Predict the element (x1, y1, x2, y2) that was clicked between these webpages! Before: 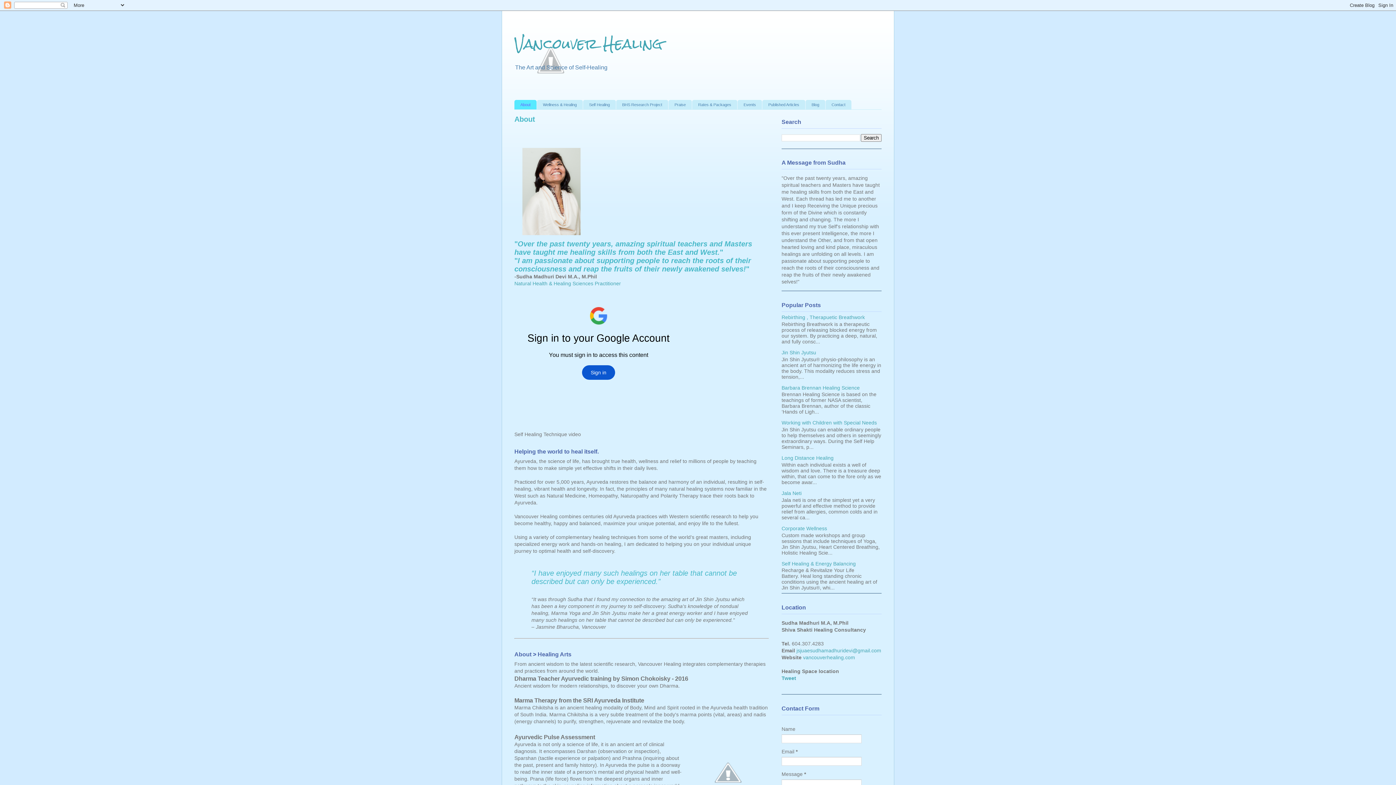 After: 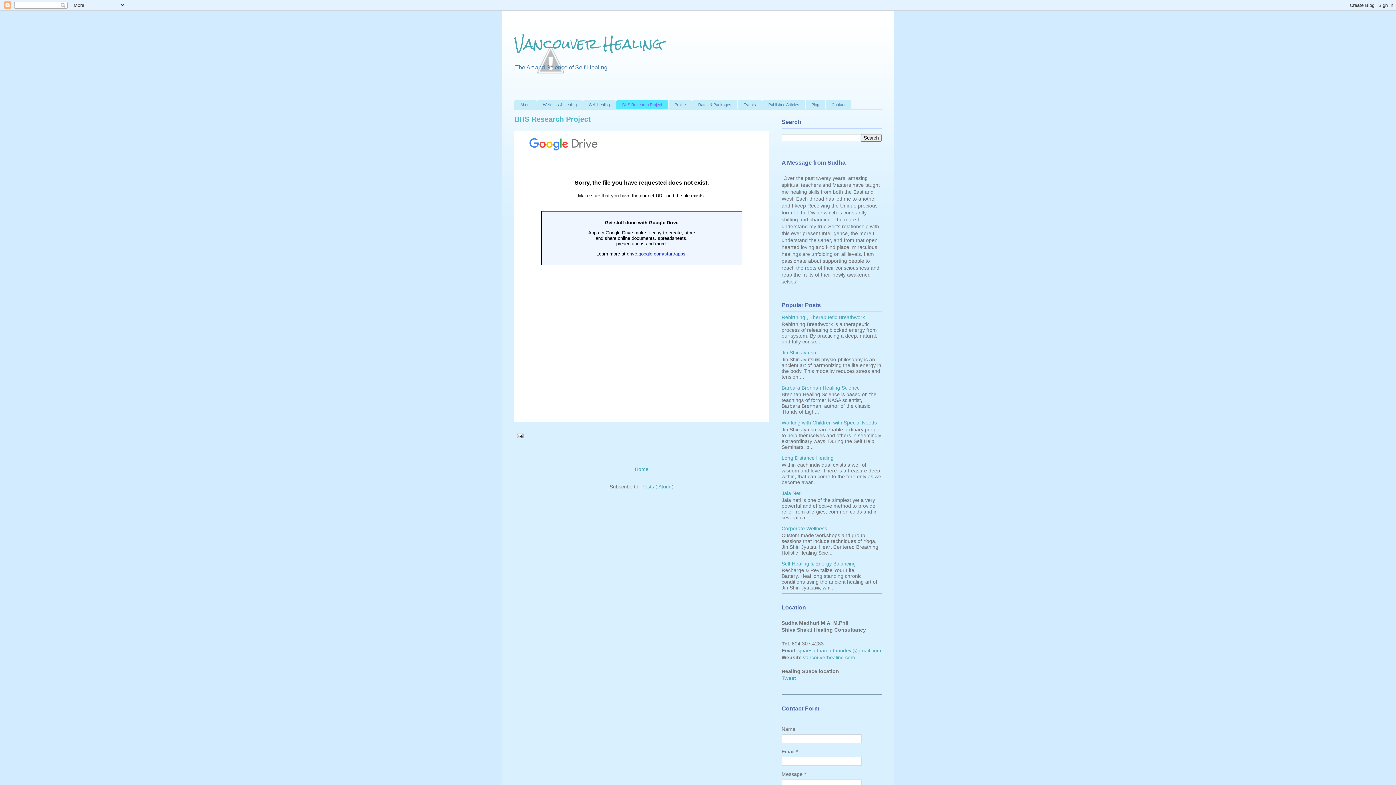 Action: label: BHS Research Project bbox: (616, 100, 668, 109)